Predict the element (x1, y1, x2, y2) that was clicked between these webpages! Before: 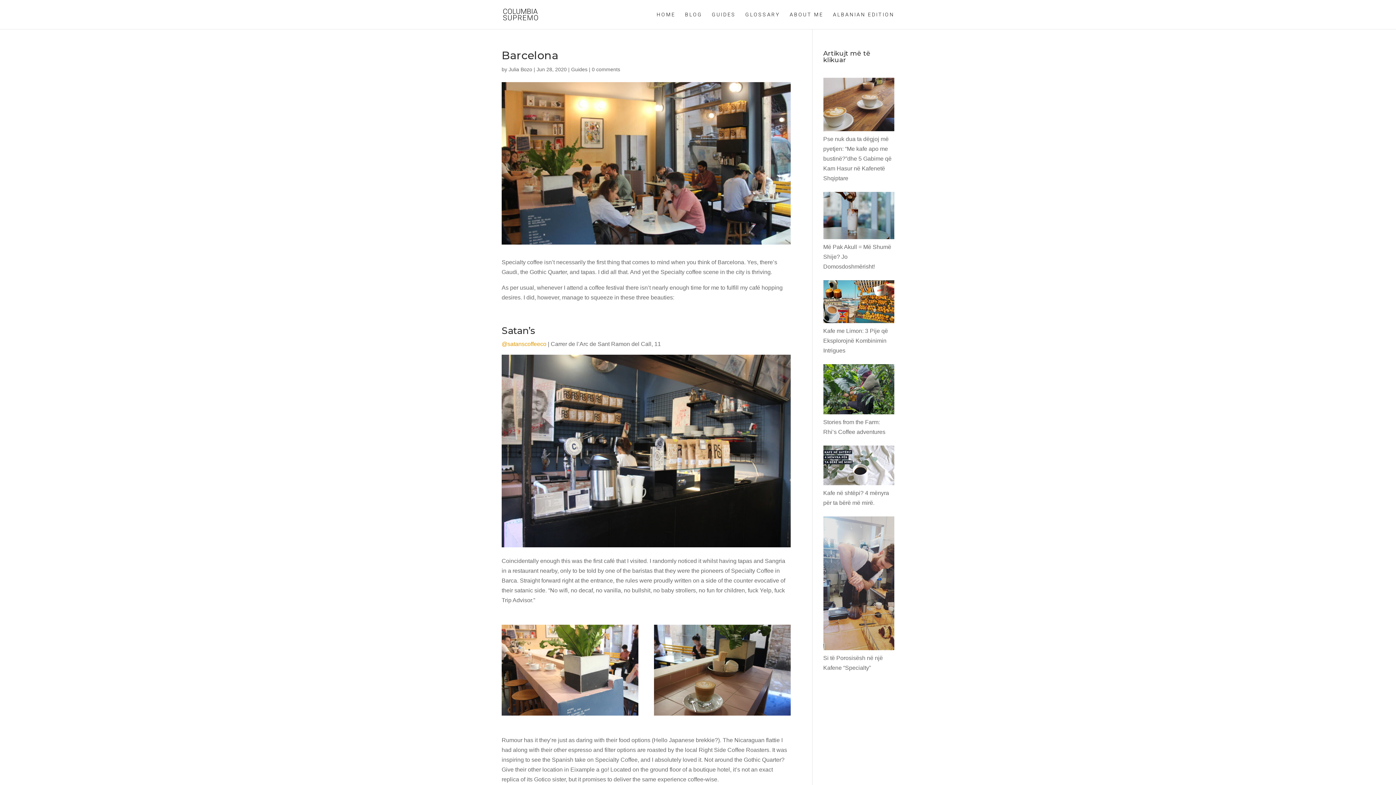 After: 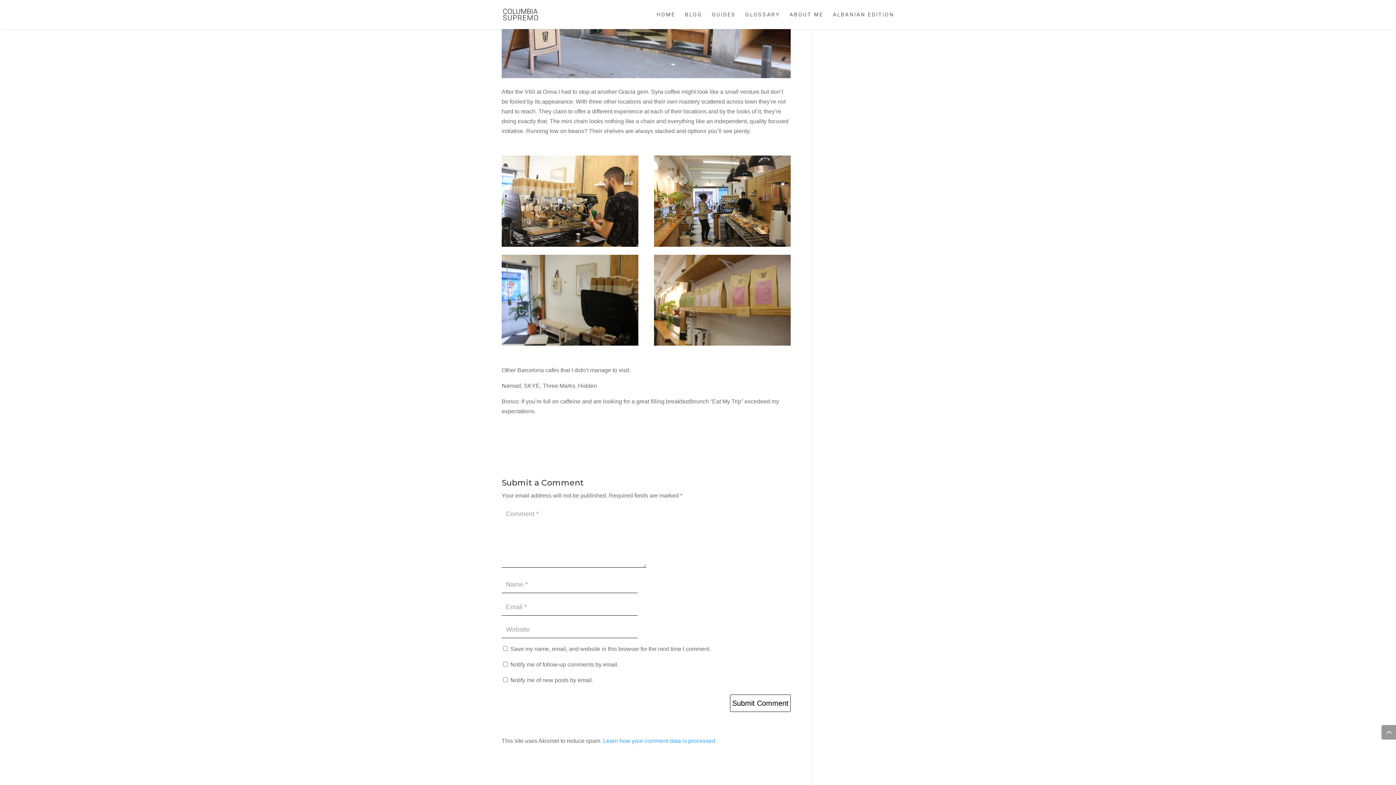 Action: label: 0 comments bbox: (592, 66, 620, 72)